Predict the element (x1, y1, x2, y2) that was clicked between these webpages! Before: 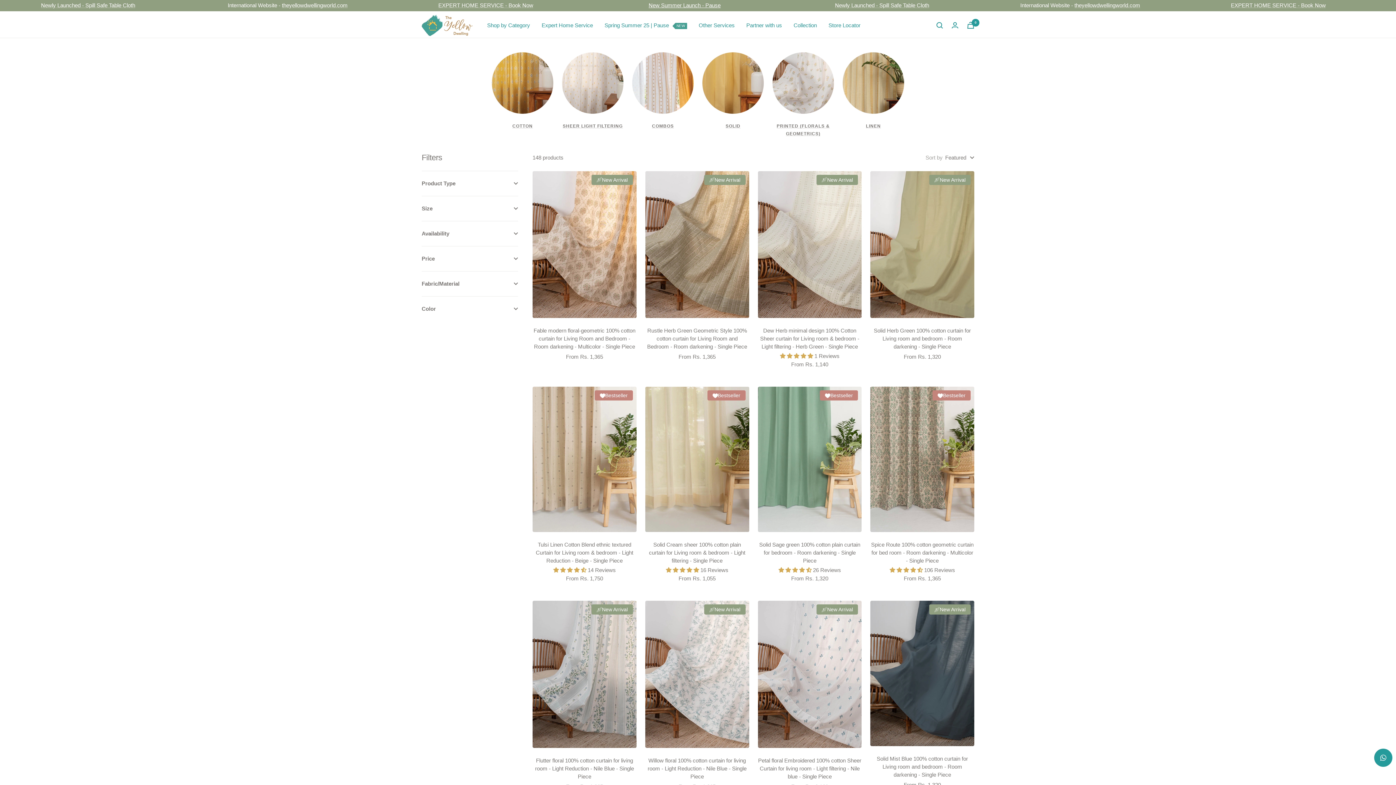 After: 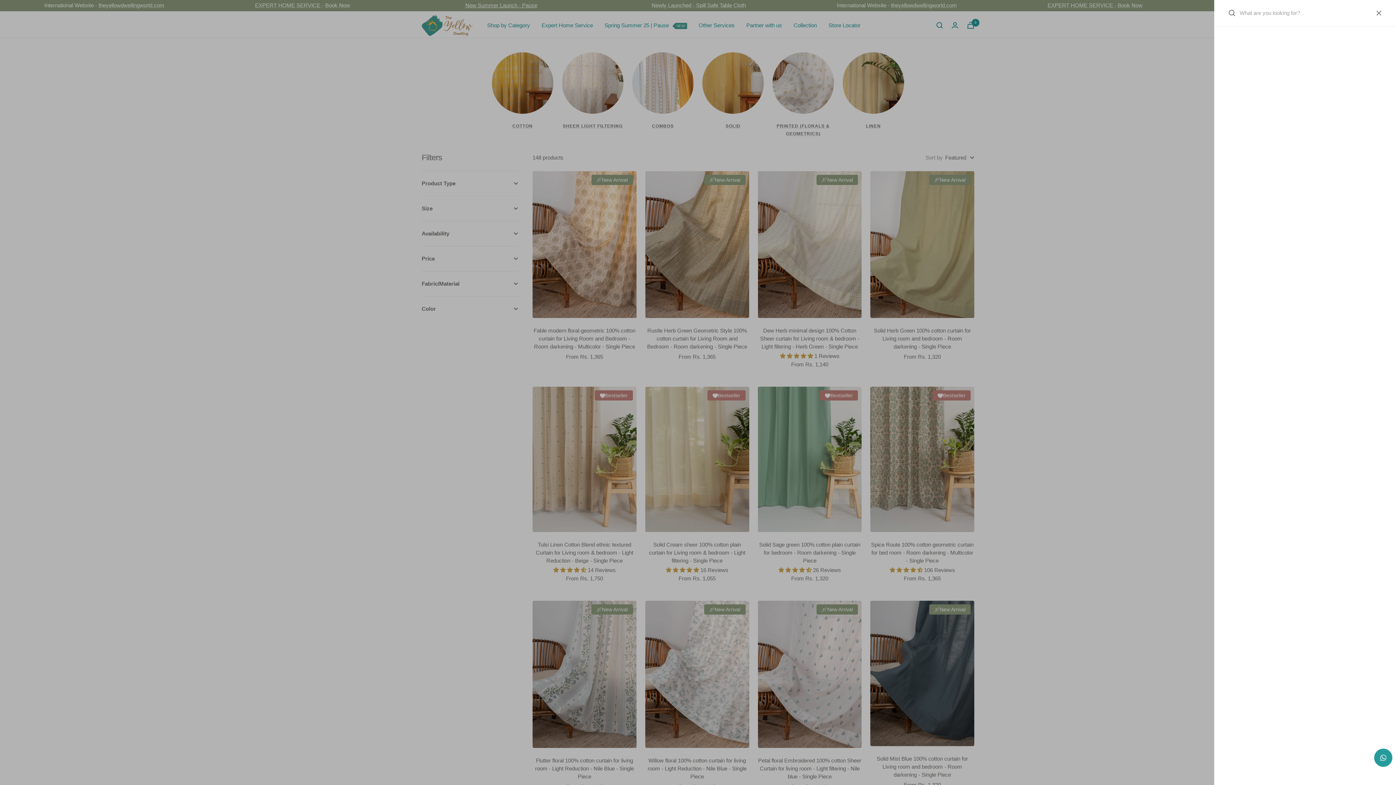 Action: label: Search bbox: (936, 22, 943, 28)